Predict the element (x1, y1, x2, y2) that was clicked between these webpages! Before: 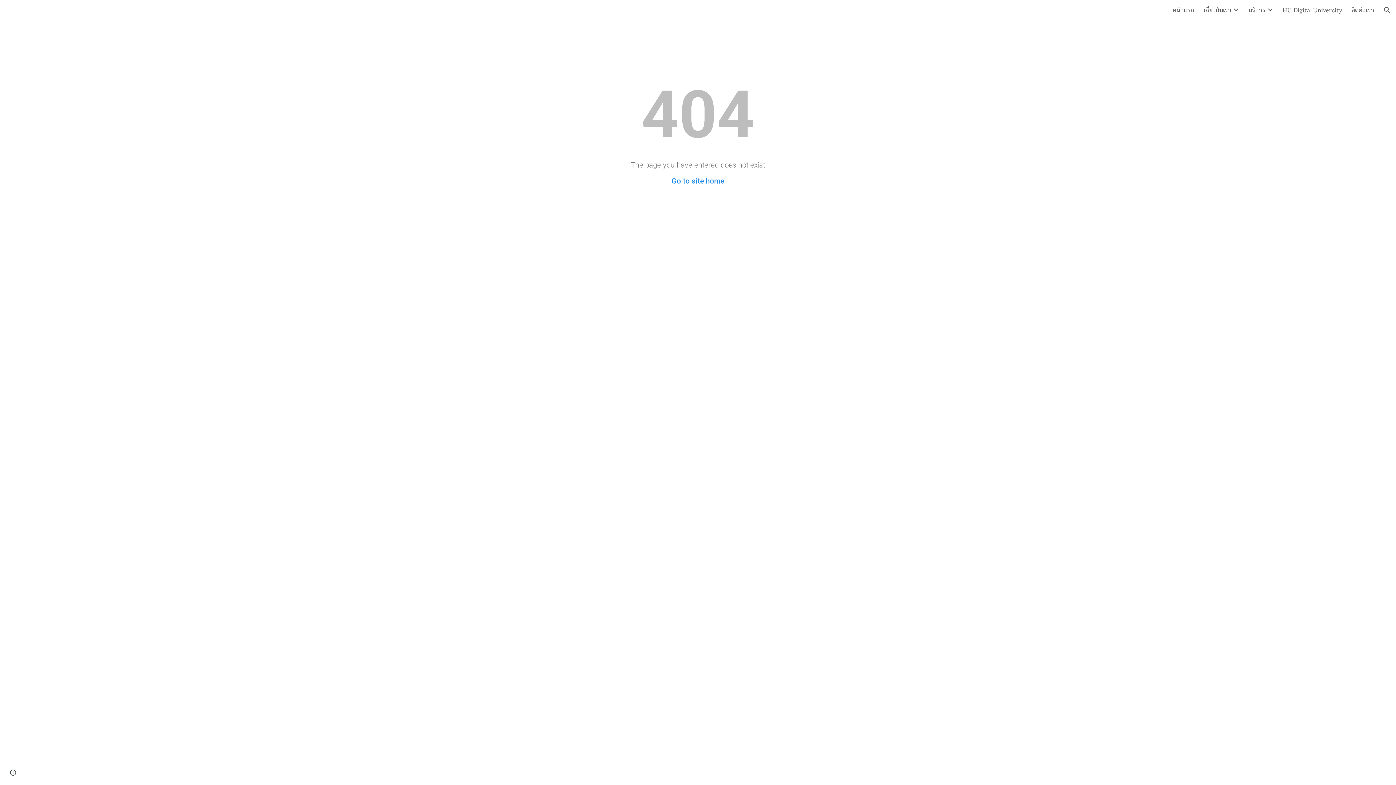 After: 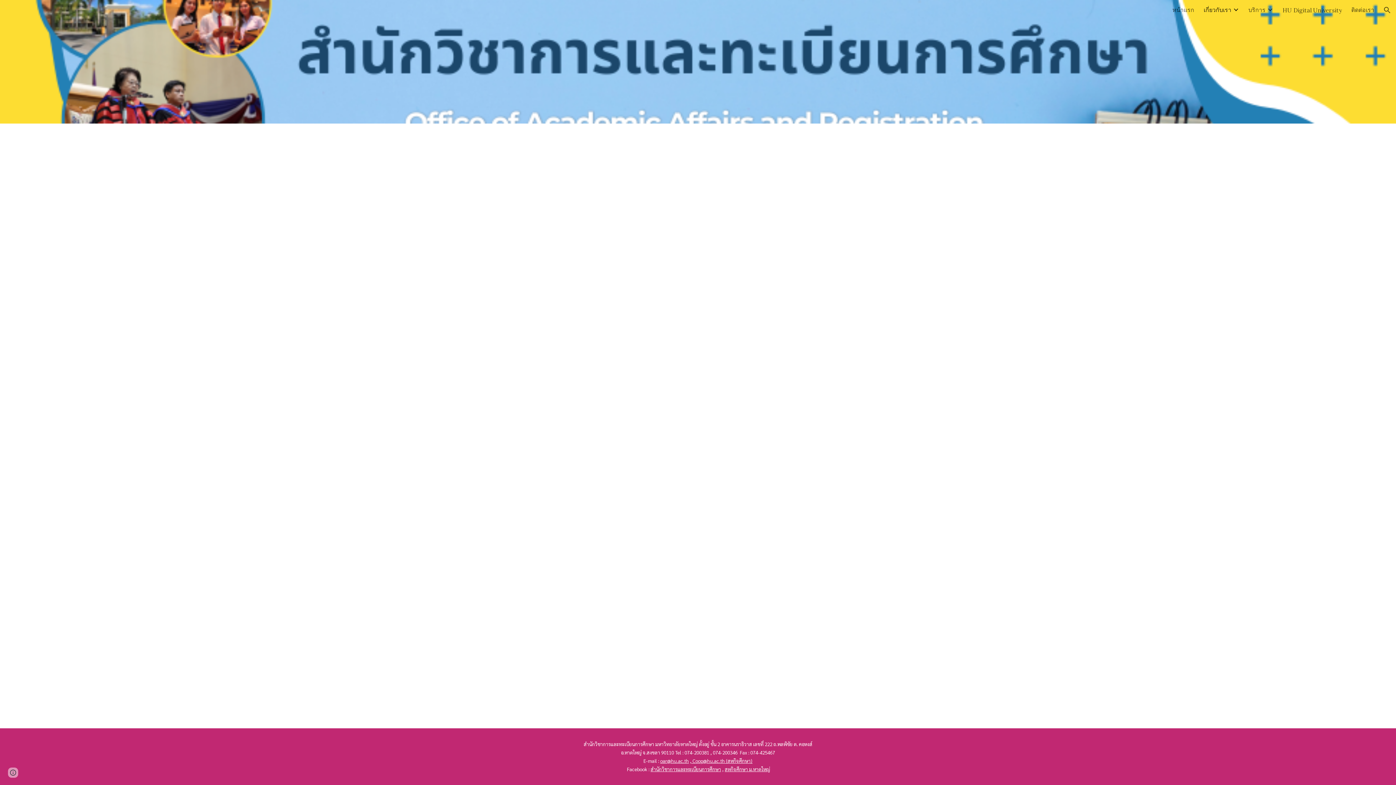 Action: label: เกี่ยวกับเรา bbox: (1204, 5, 1231, 14)